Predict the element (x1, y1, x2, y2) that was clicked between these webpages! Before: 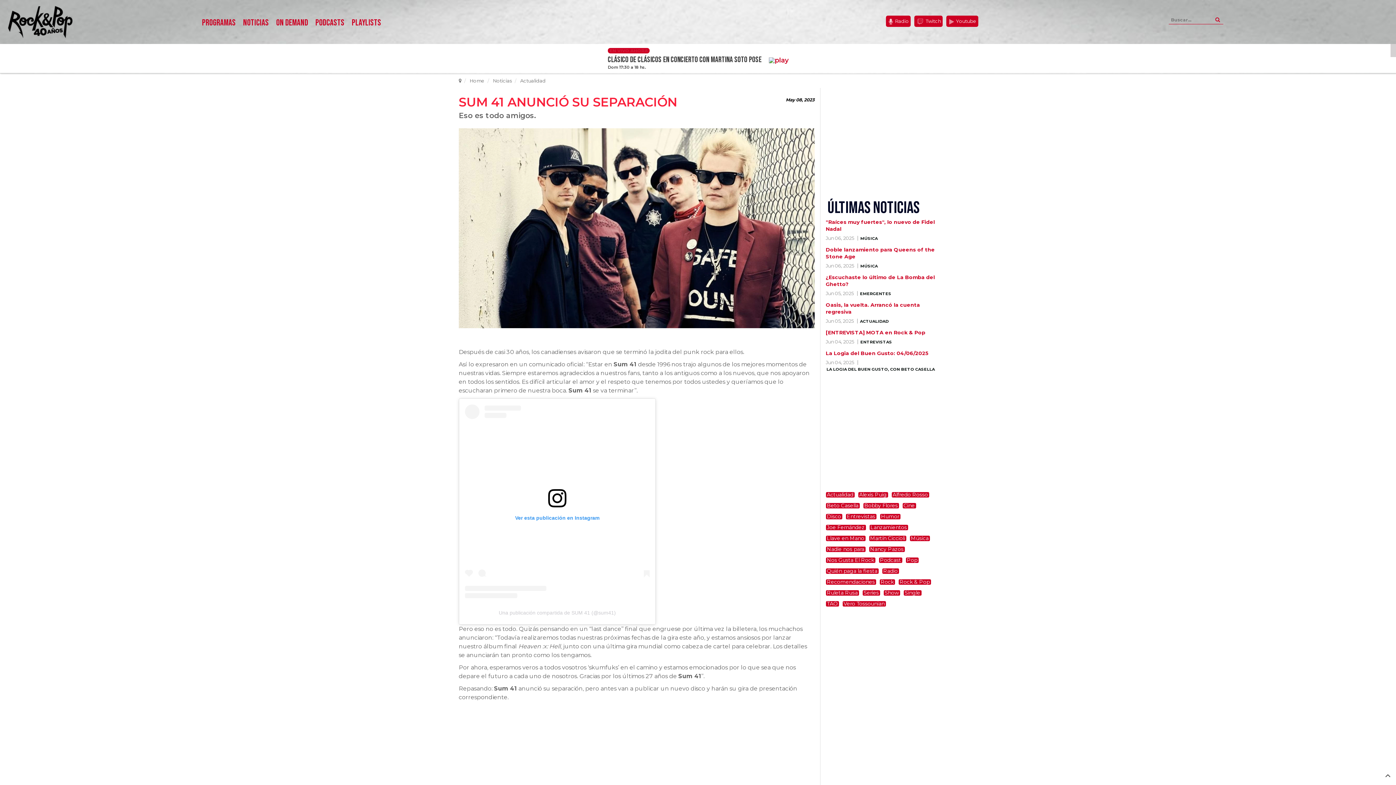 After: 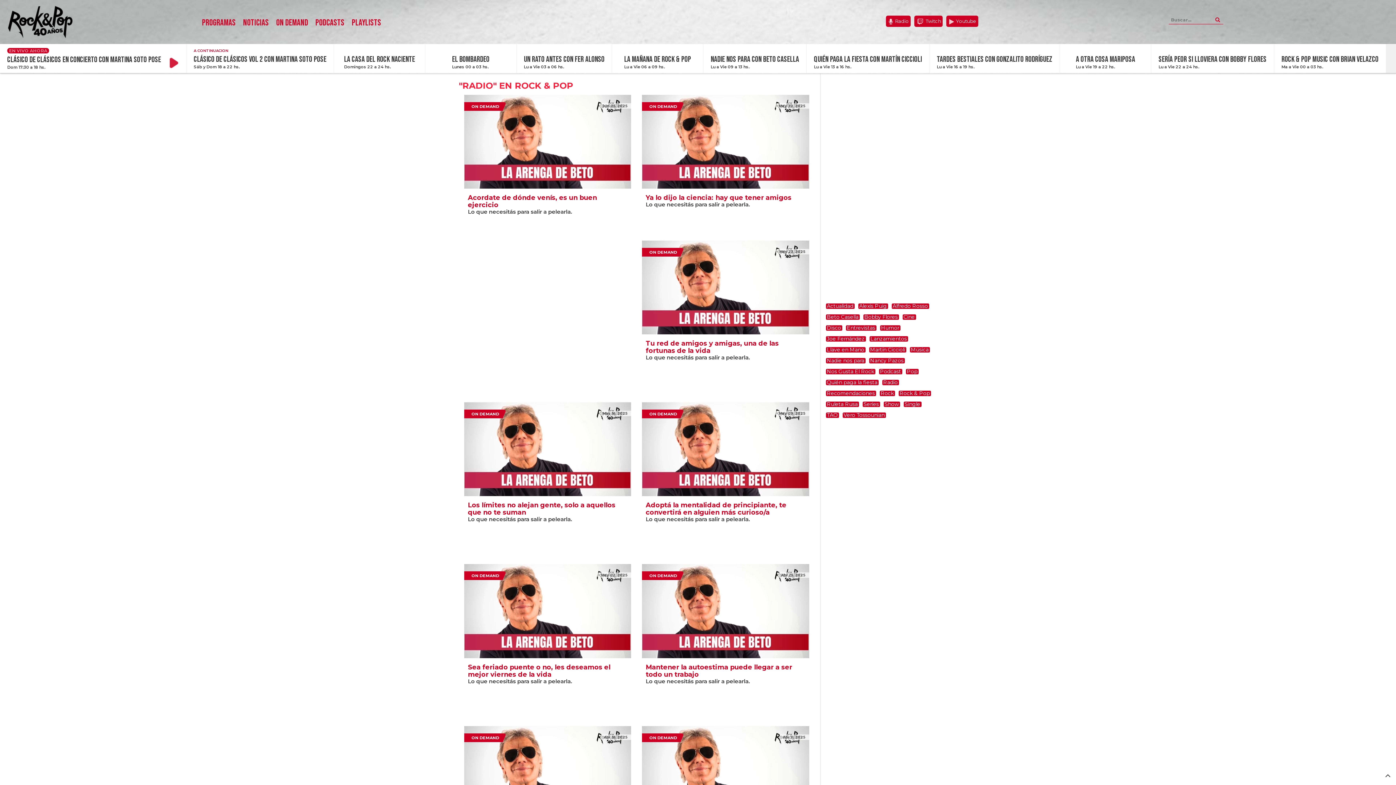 Action: bbox: (882, 568, 899, 574) label: Radio